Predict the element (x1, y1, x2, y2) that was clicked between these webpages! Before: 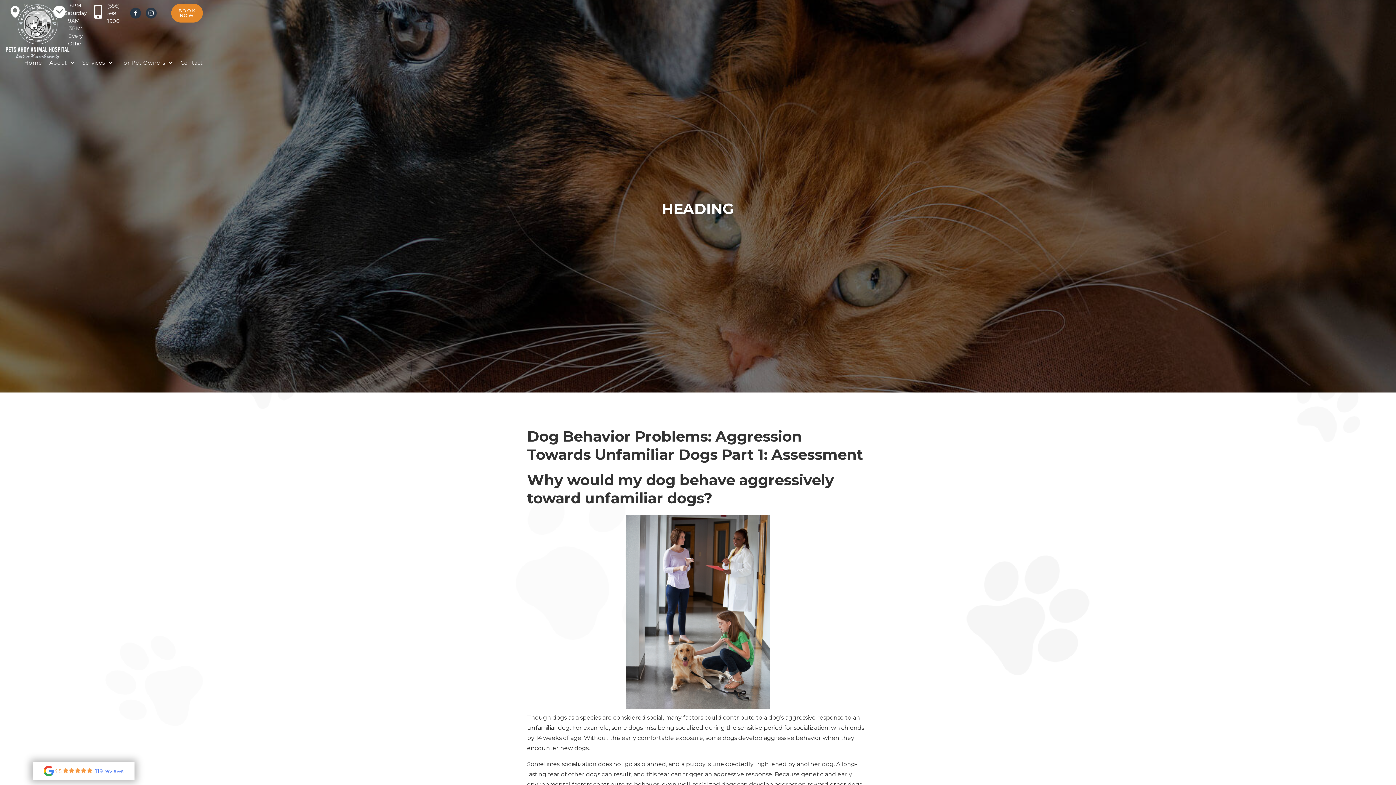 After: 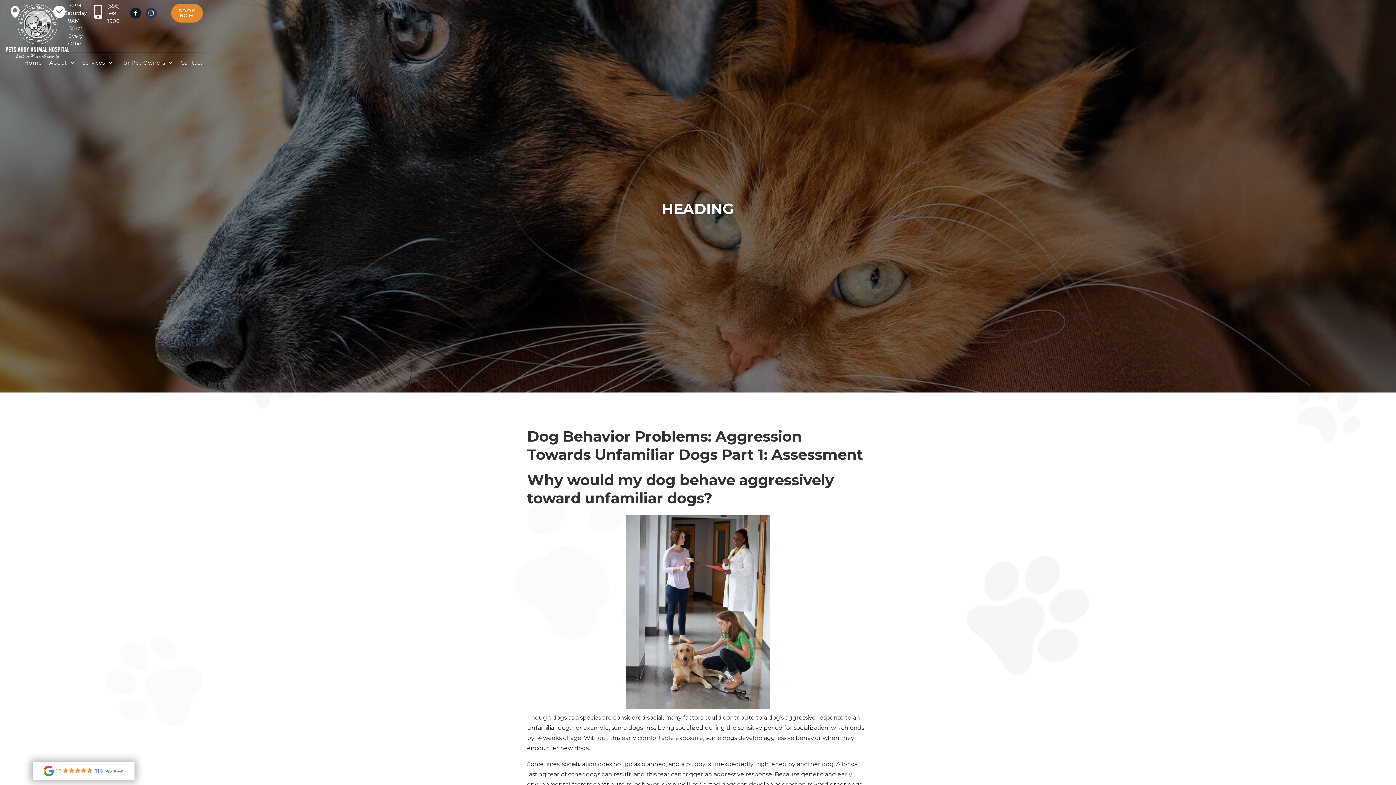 Action: bbox: (130, 7, 141, 18) label: 